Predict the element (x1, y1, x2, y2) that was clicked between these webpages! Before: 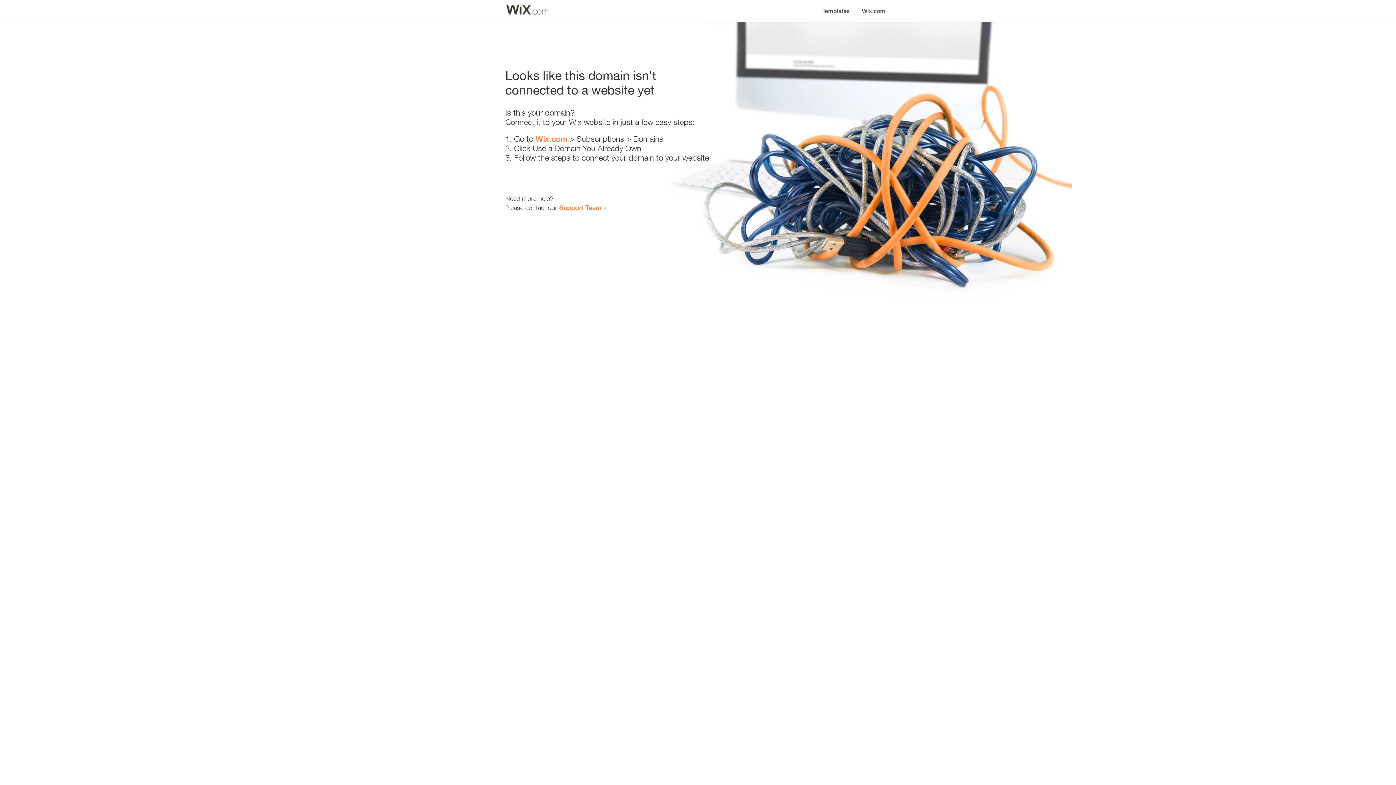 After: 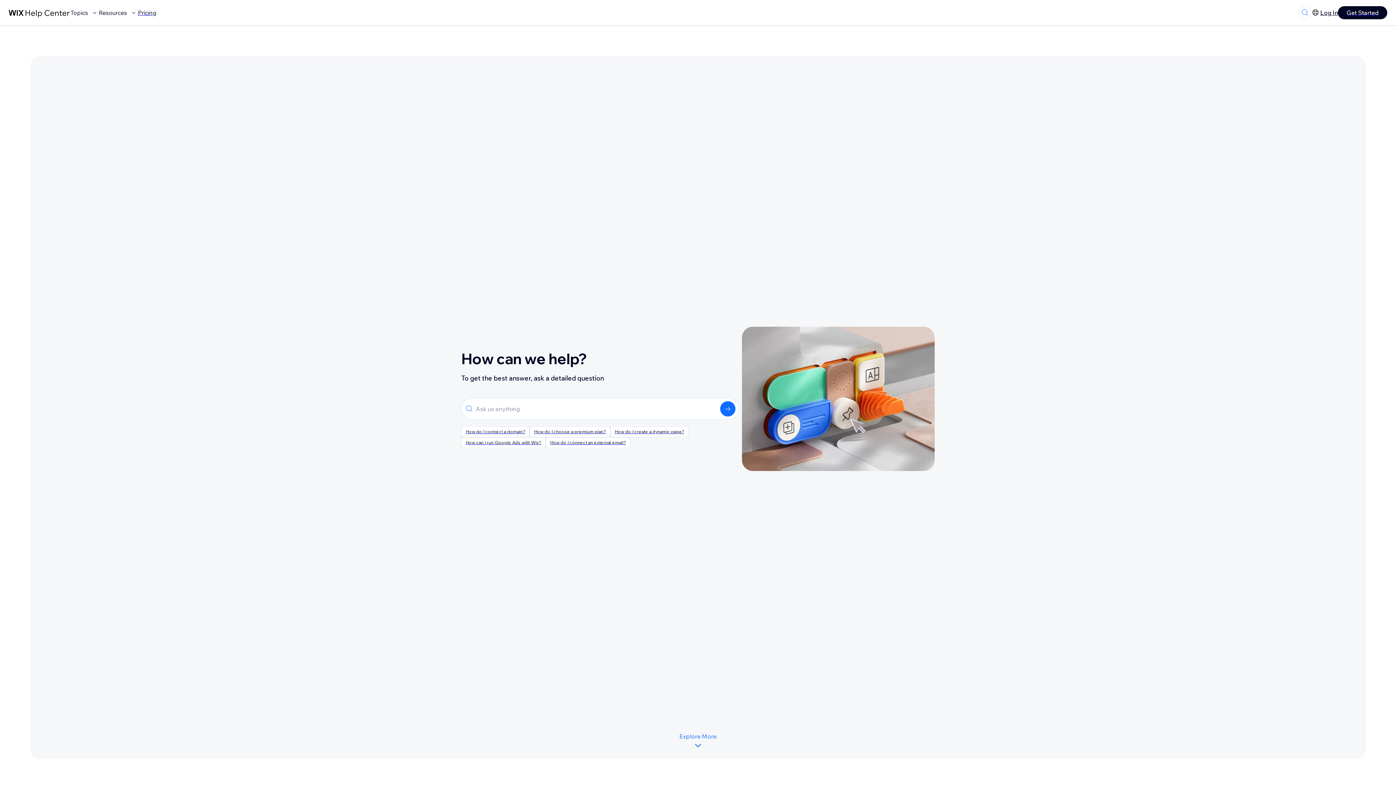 Action: bbox: (559, 203, 601, 211) label: Support Team